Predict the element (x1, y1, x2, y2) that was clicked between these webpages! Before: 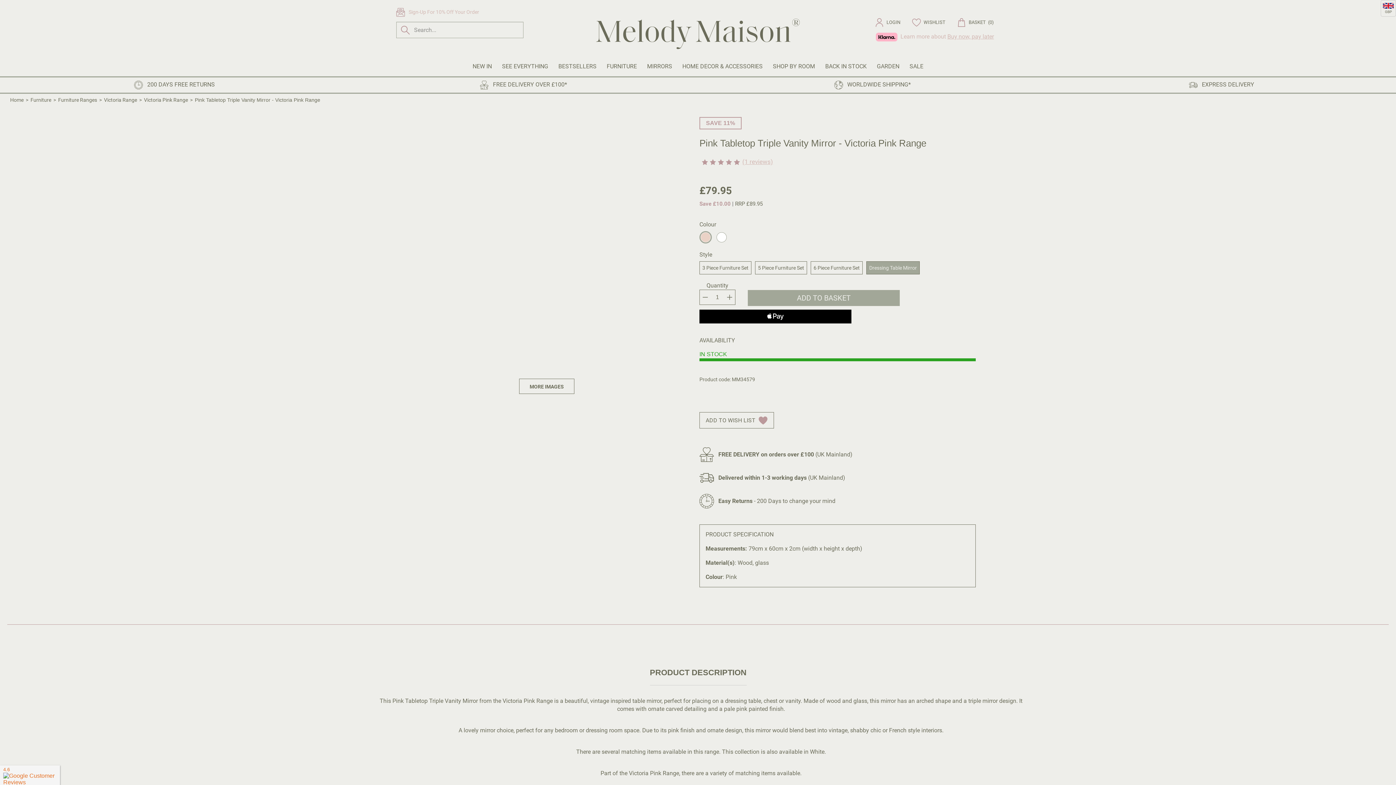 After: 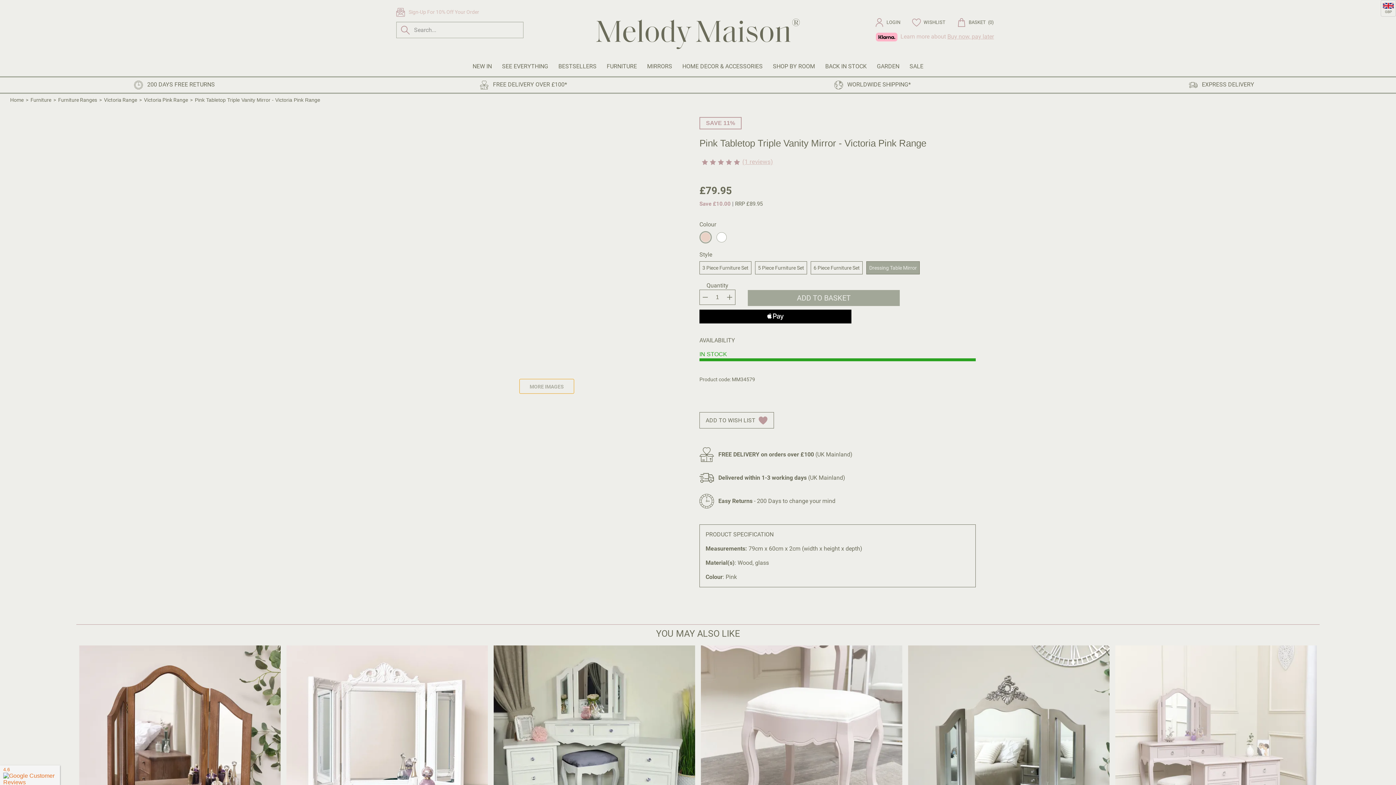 Action: bbox: (519, 378, 574, 394) label: MORE IMAGES